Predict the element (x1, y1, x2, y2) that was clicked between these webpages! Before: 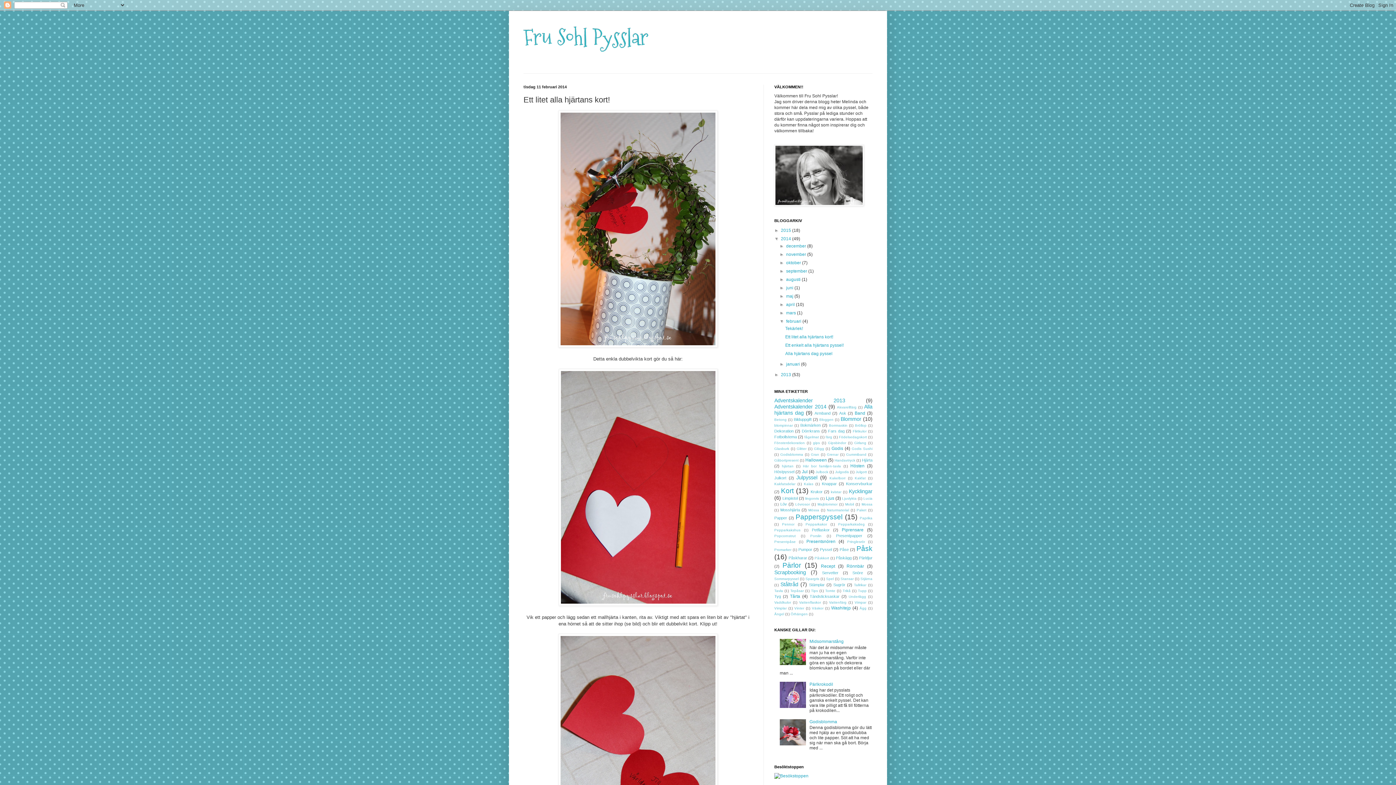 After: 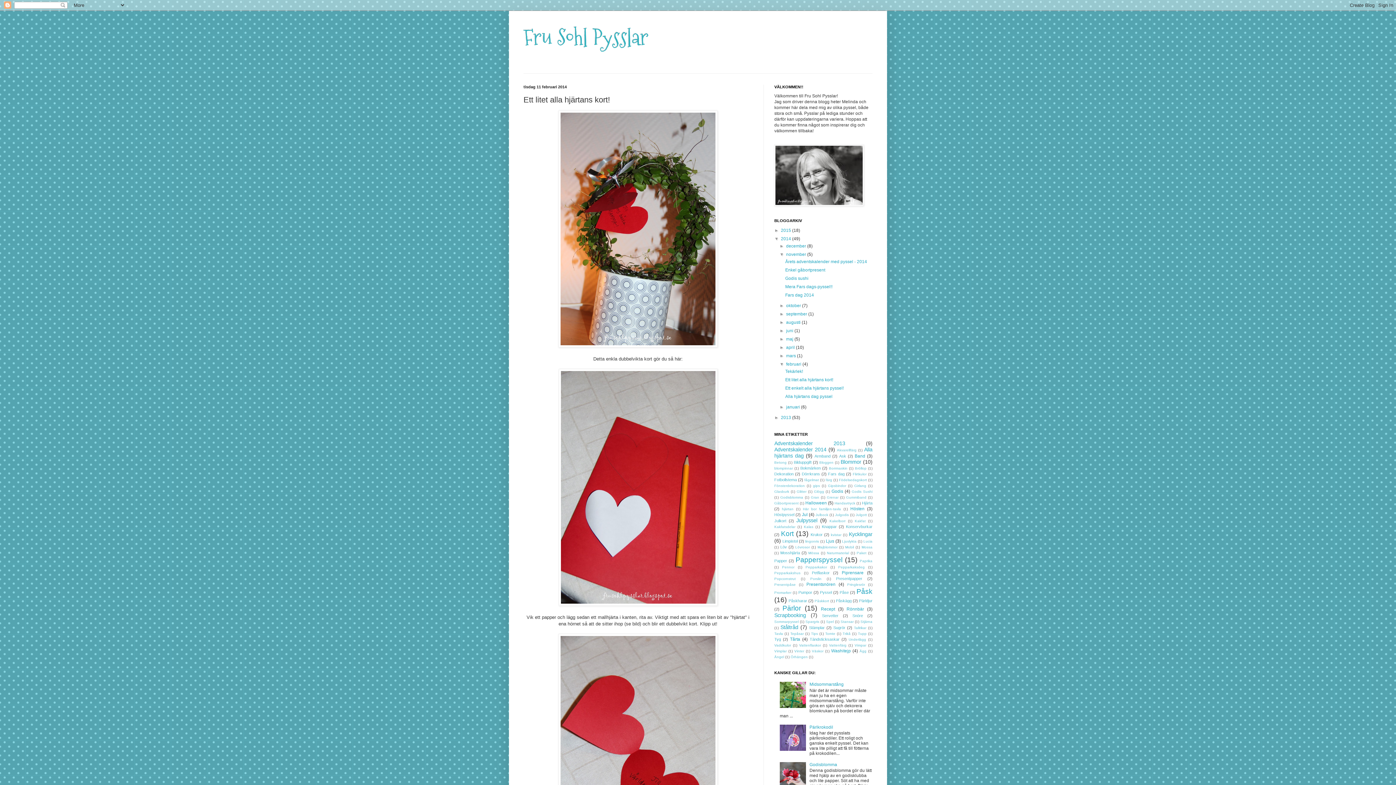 Action: bbox: (779, 252, 786, 257) label: ►  